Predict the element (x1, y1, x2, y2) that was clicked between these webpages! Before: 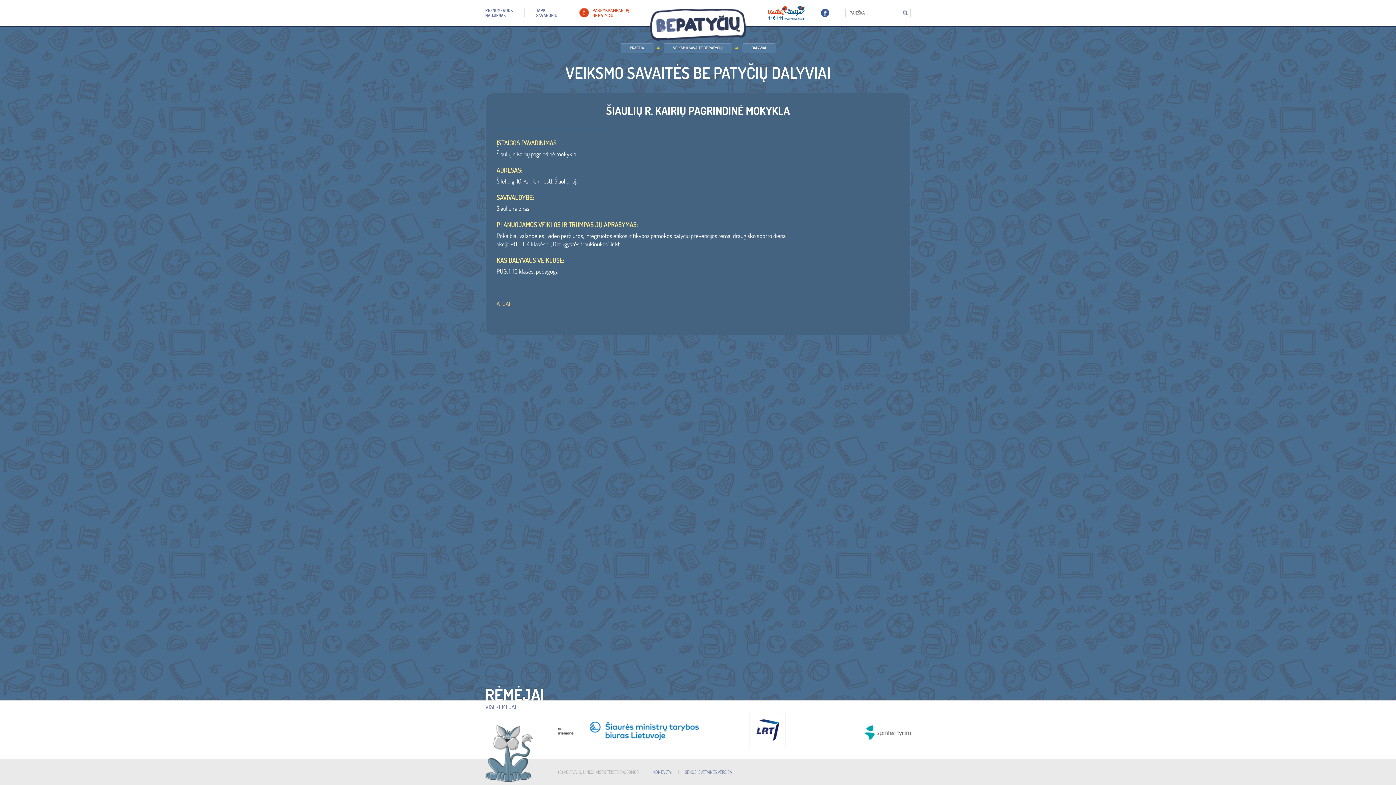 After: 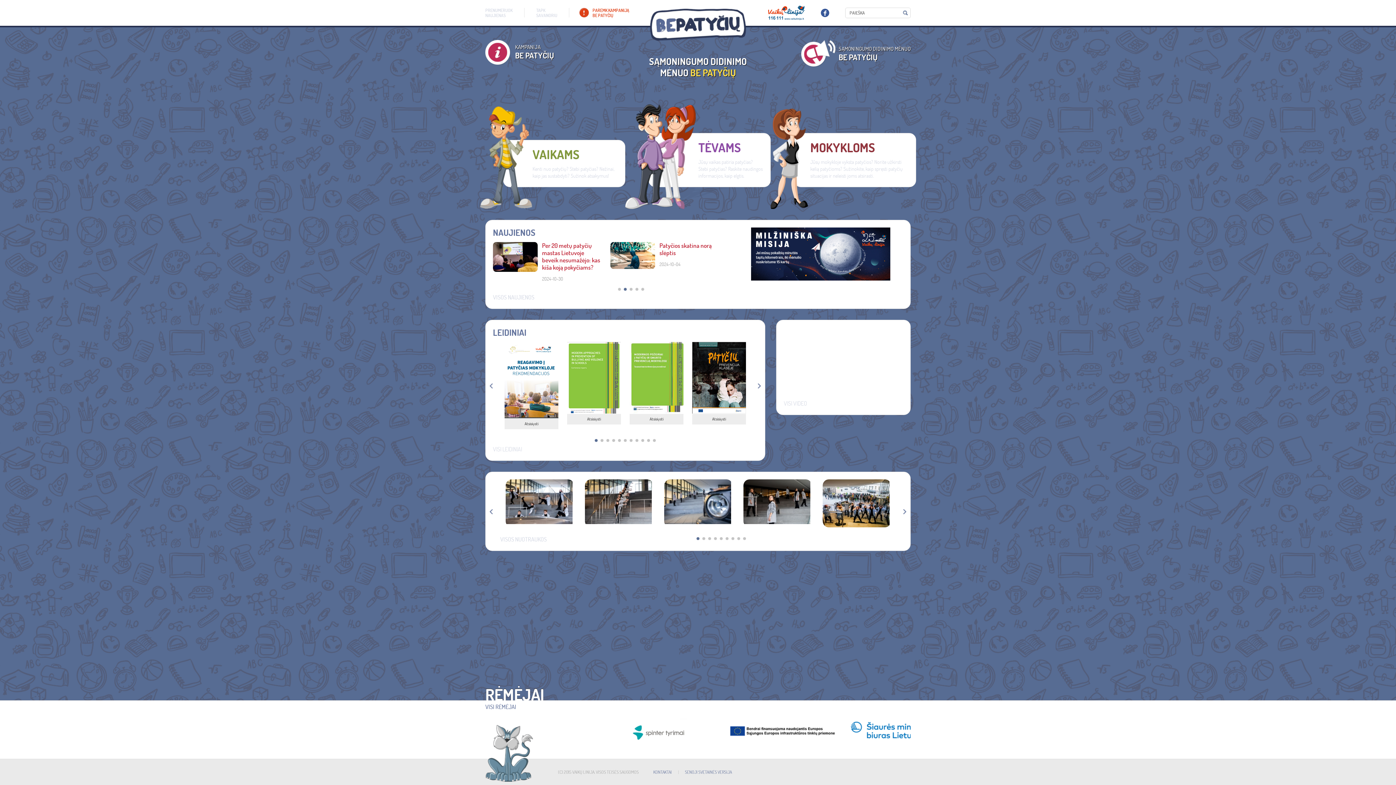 Action: label: PRADŽIA bbox: (620, 42, 654, 53)